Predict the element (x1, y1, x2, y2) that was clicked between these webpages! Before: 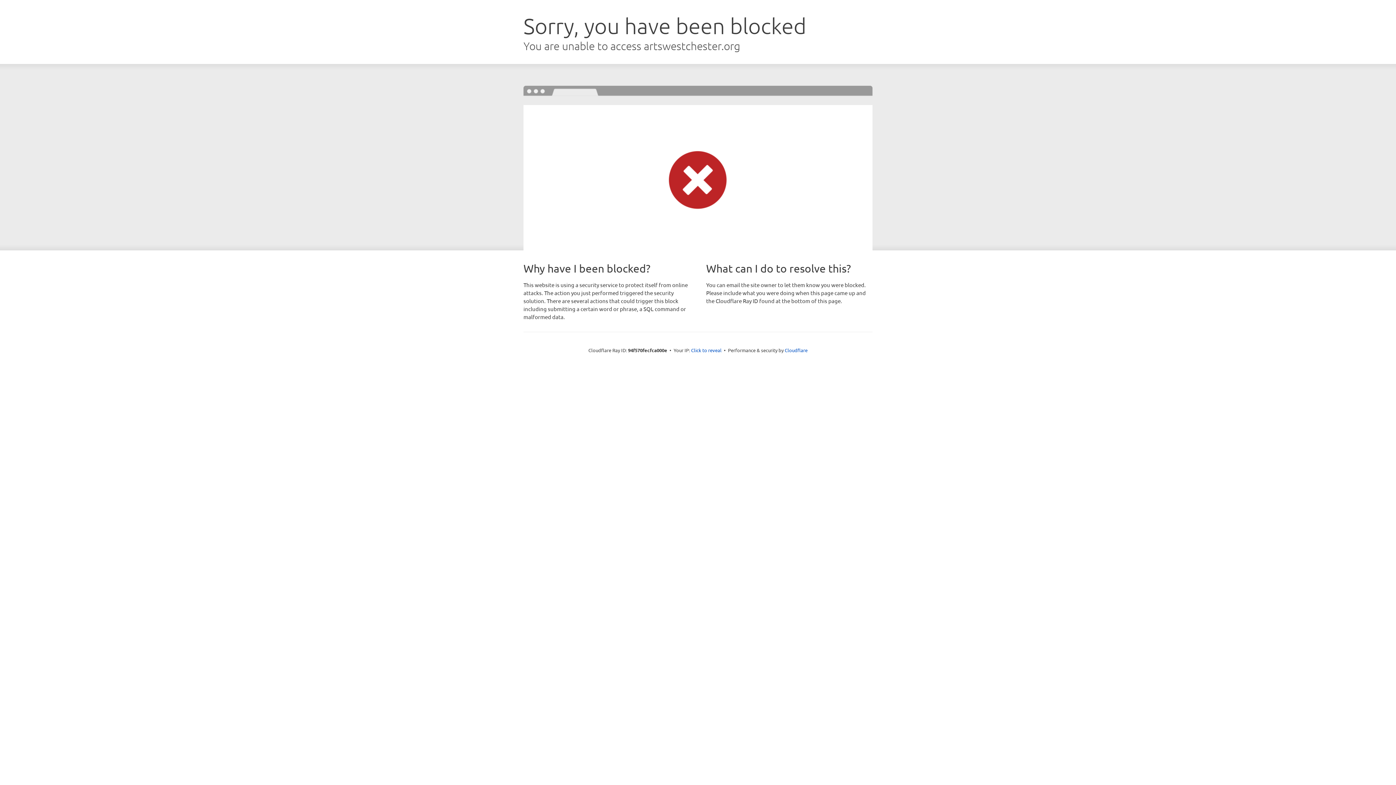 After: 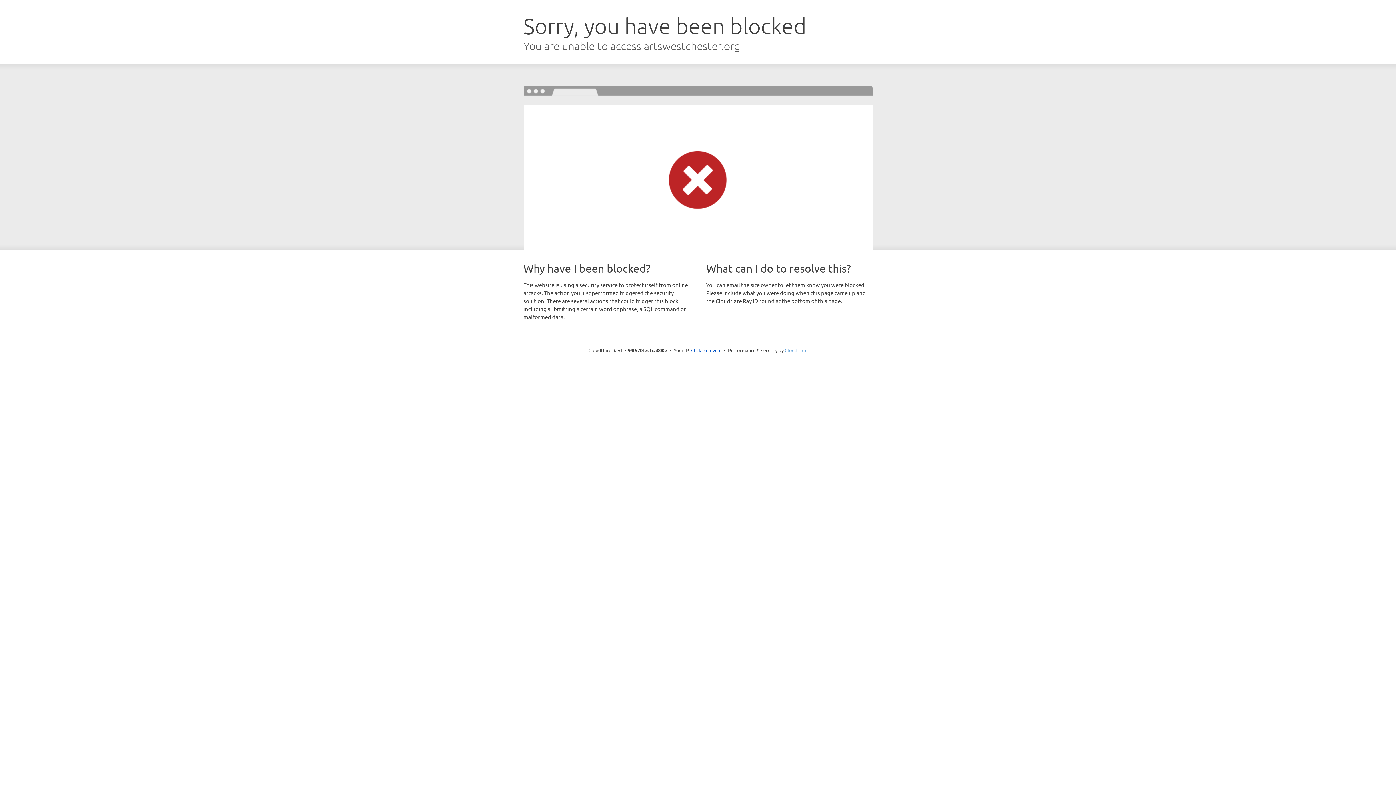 Action: bbox: (784, 347, 807, 353) label: Cloudflare